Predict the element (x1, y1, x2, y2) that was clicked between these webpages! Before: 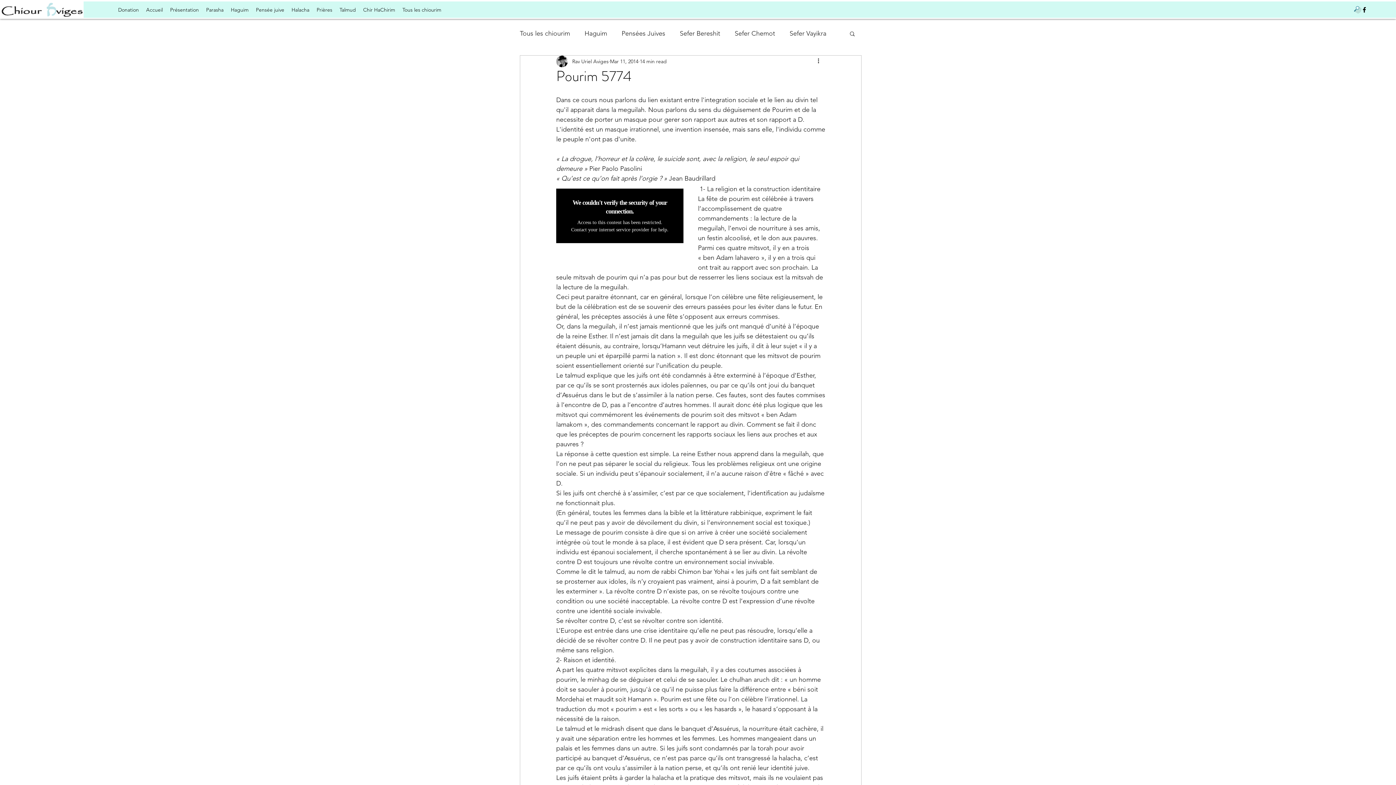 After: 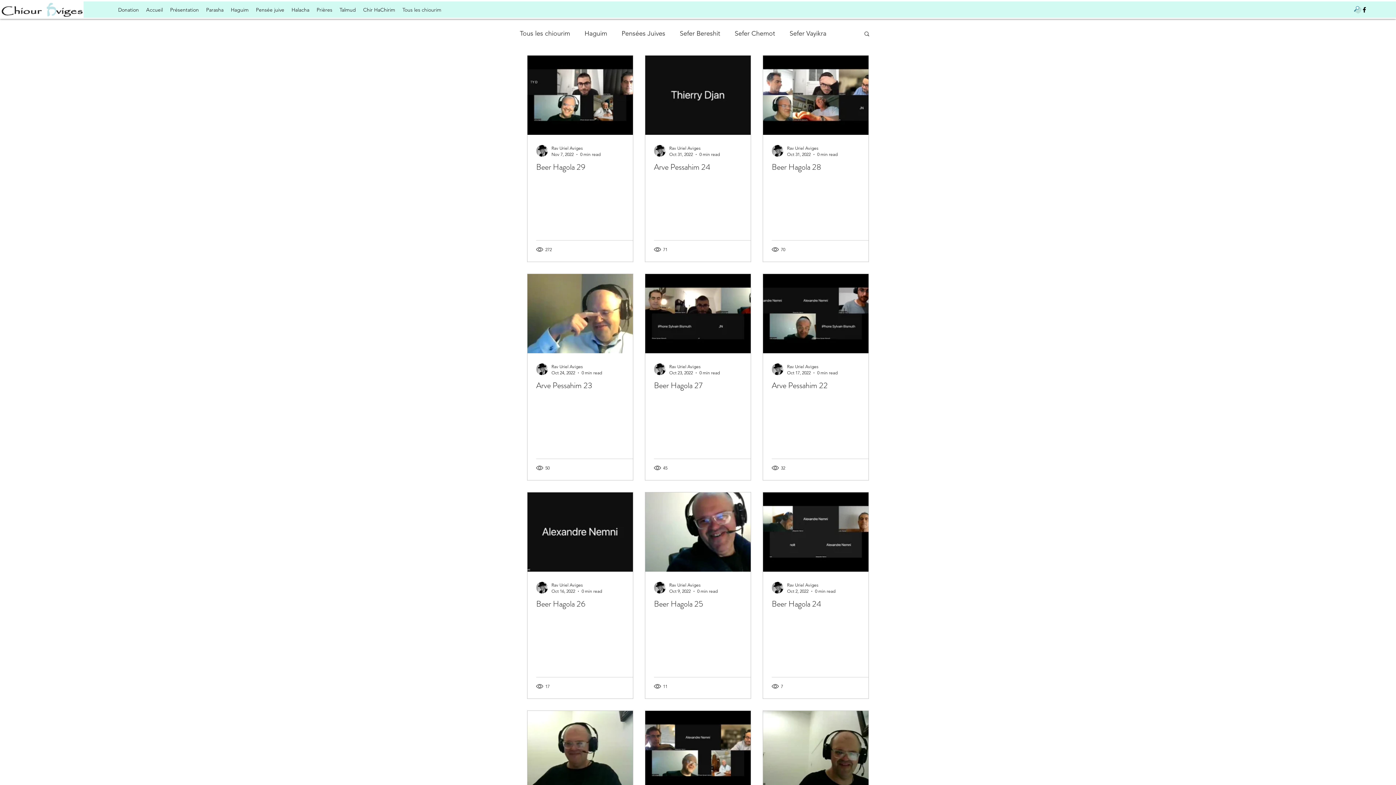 Action: bbox: (520, 27, 570, 39) label: Tous les chiourim